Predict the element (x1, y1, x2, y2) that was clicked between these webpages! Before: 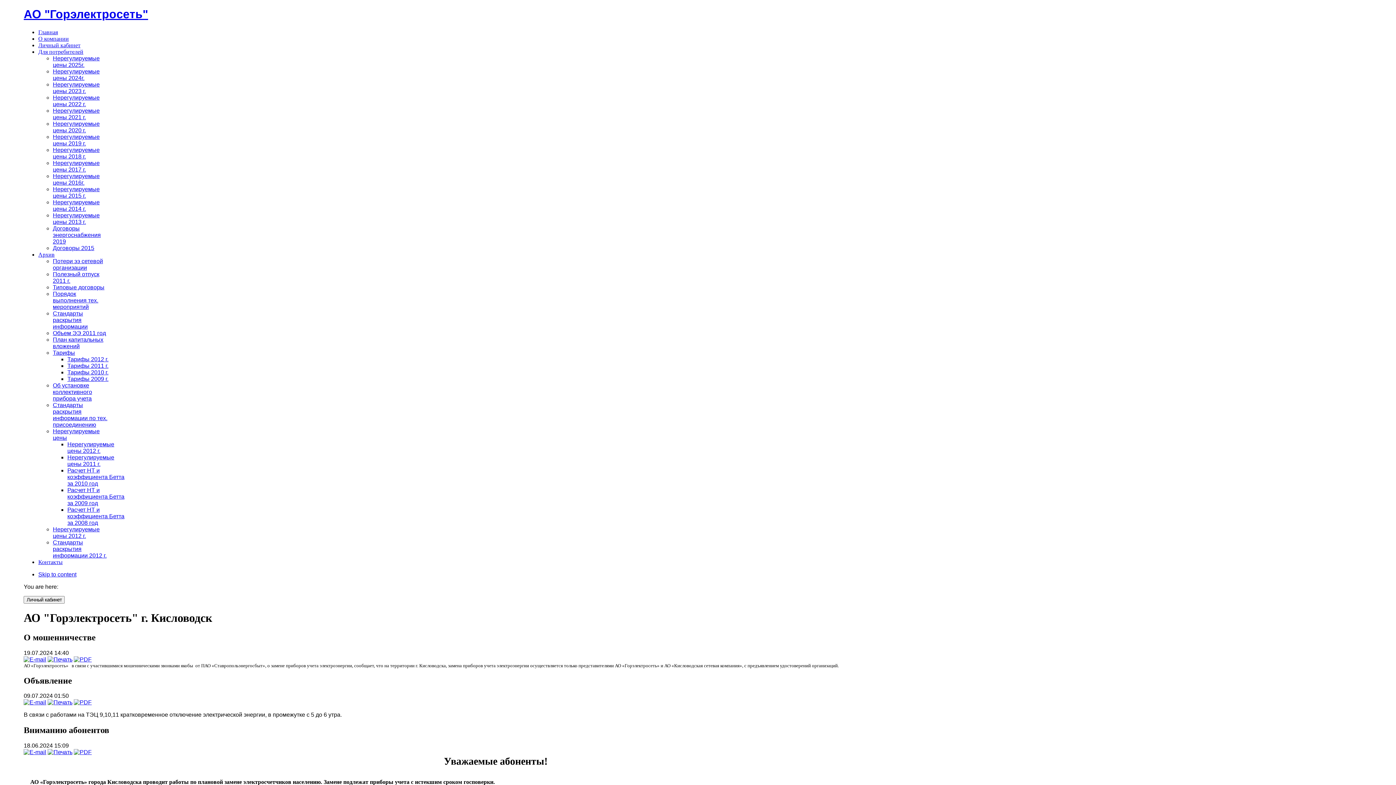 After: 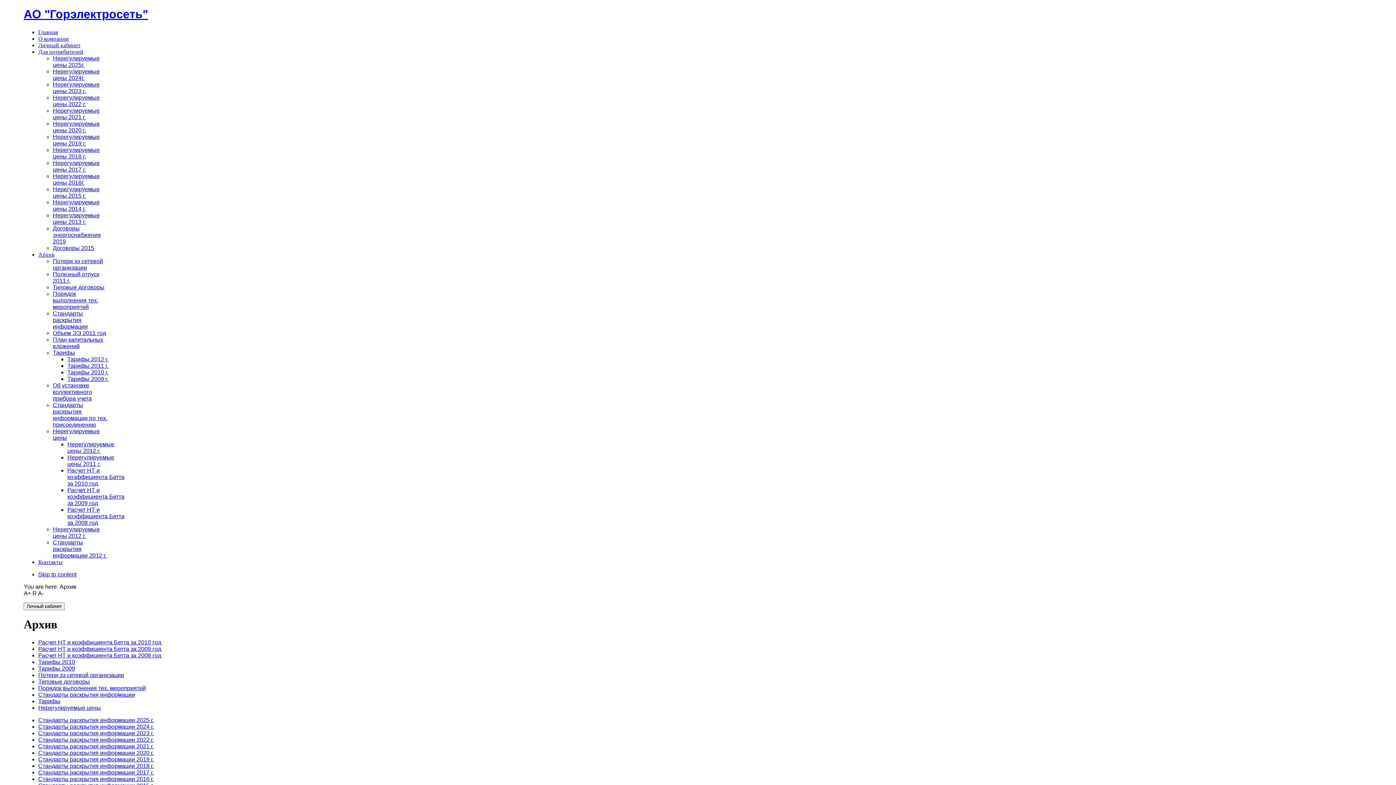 Action: label: Архив bbox: (38, 251, 54, 257)